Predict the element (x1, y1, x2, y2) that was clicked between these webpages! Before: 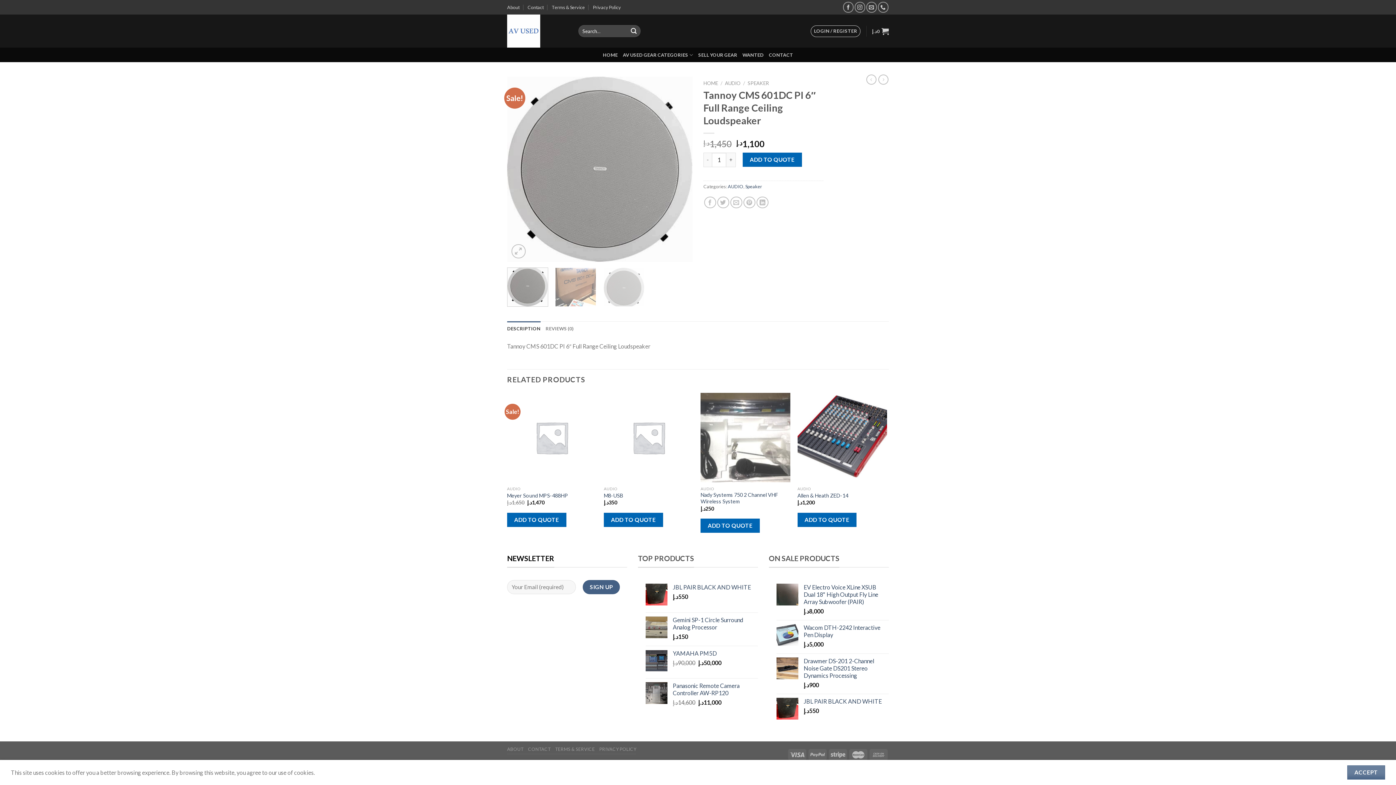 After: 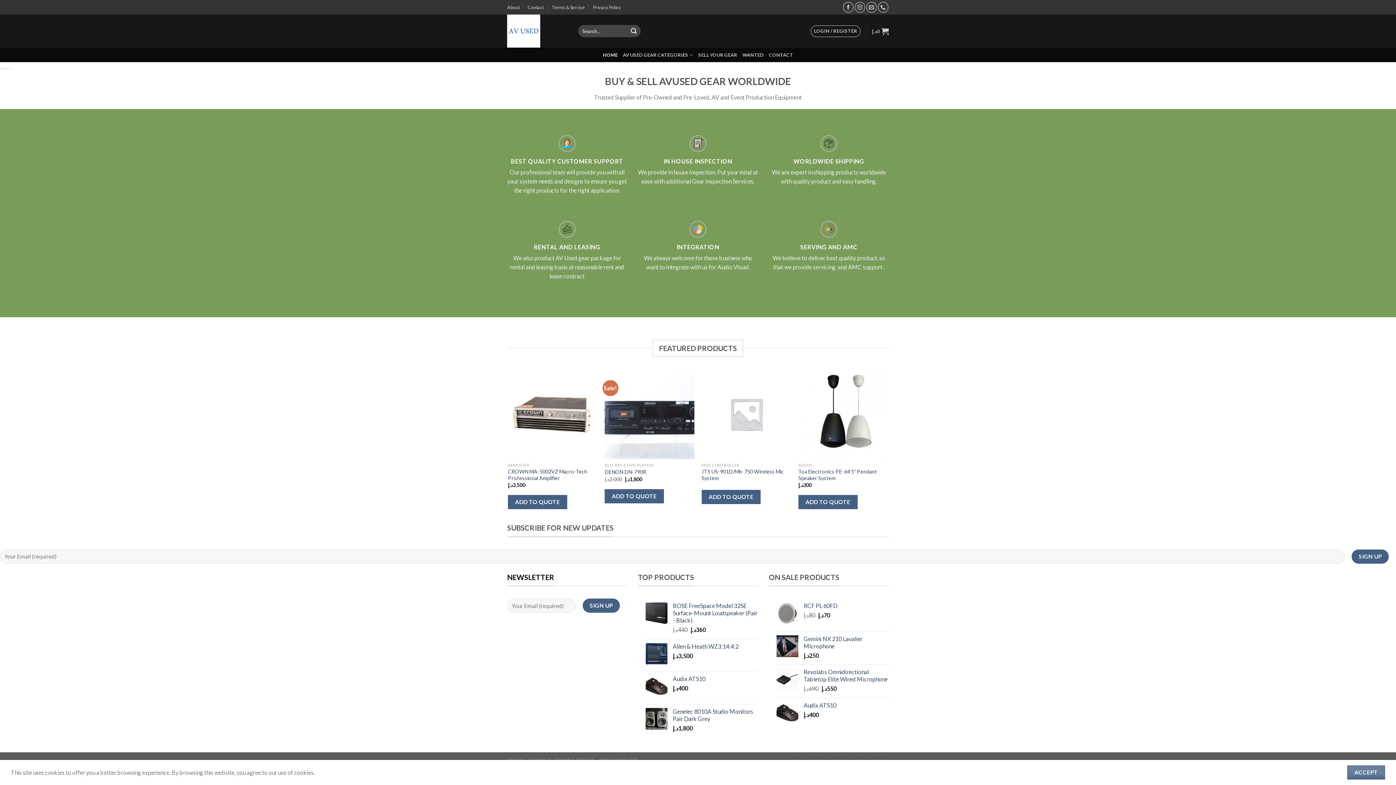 Action: label: HOME bbox: (603, 47, 617, 62)